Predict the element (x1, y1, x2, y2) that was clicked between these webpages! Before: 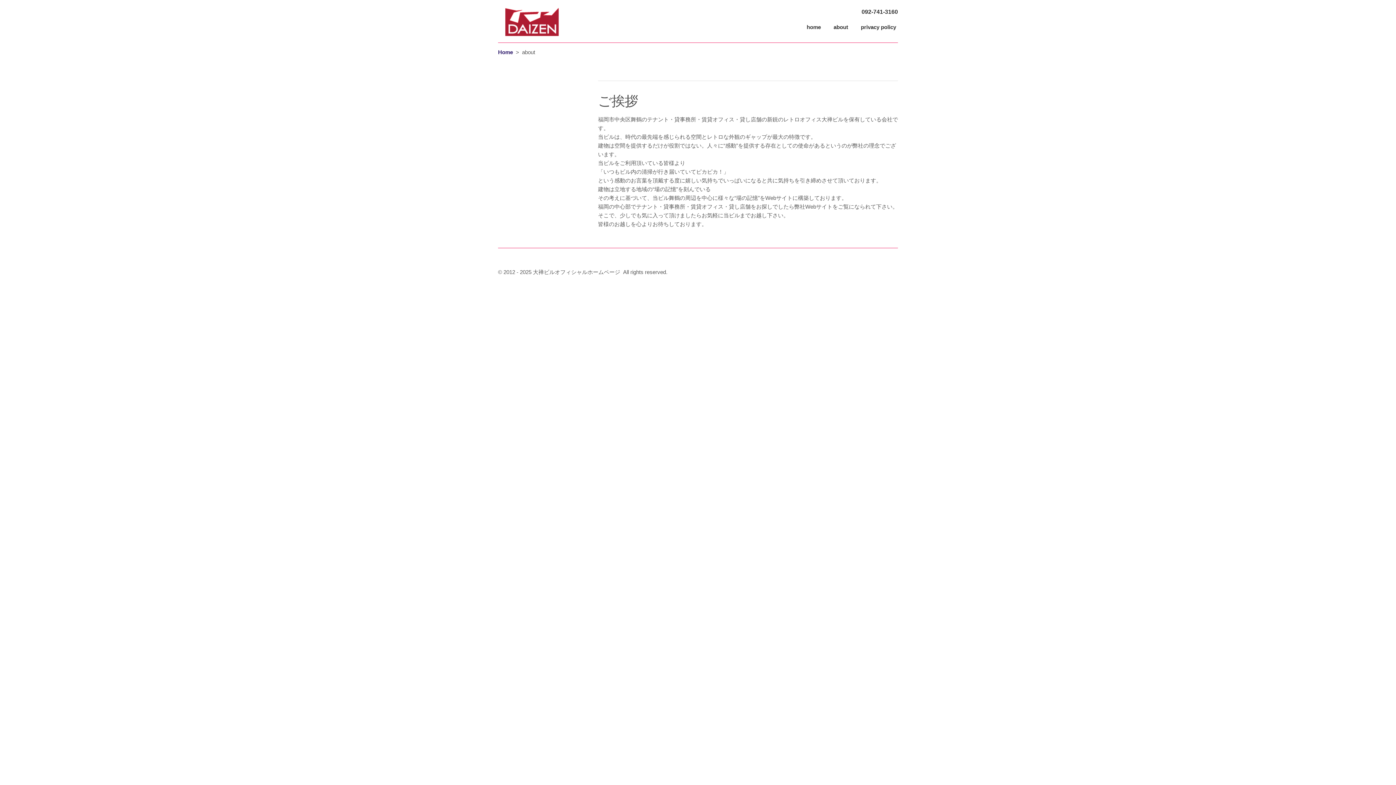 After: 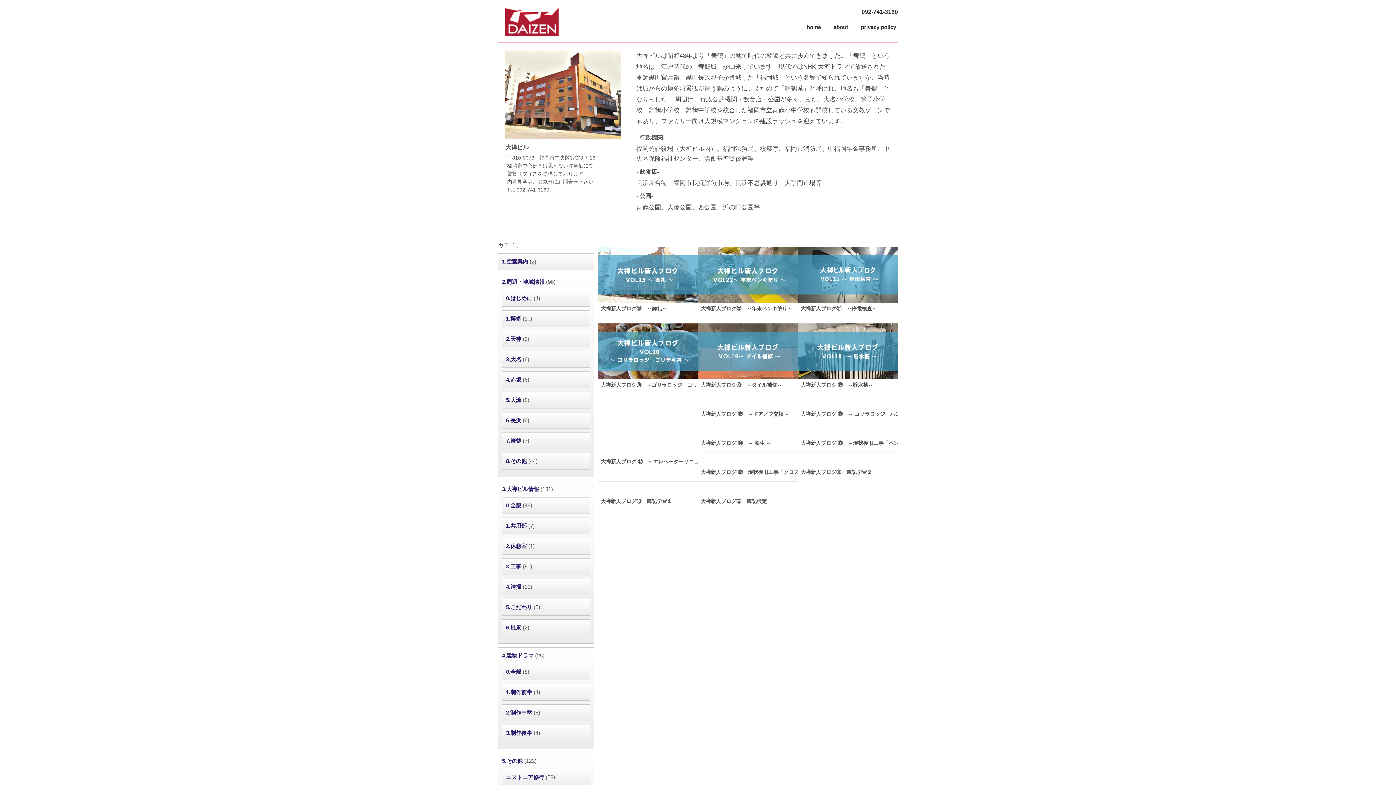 Action: label: Home bbox: (498, 49, 513, 55)